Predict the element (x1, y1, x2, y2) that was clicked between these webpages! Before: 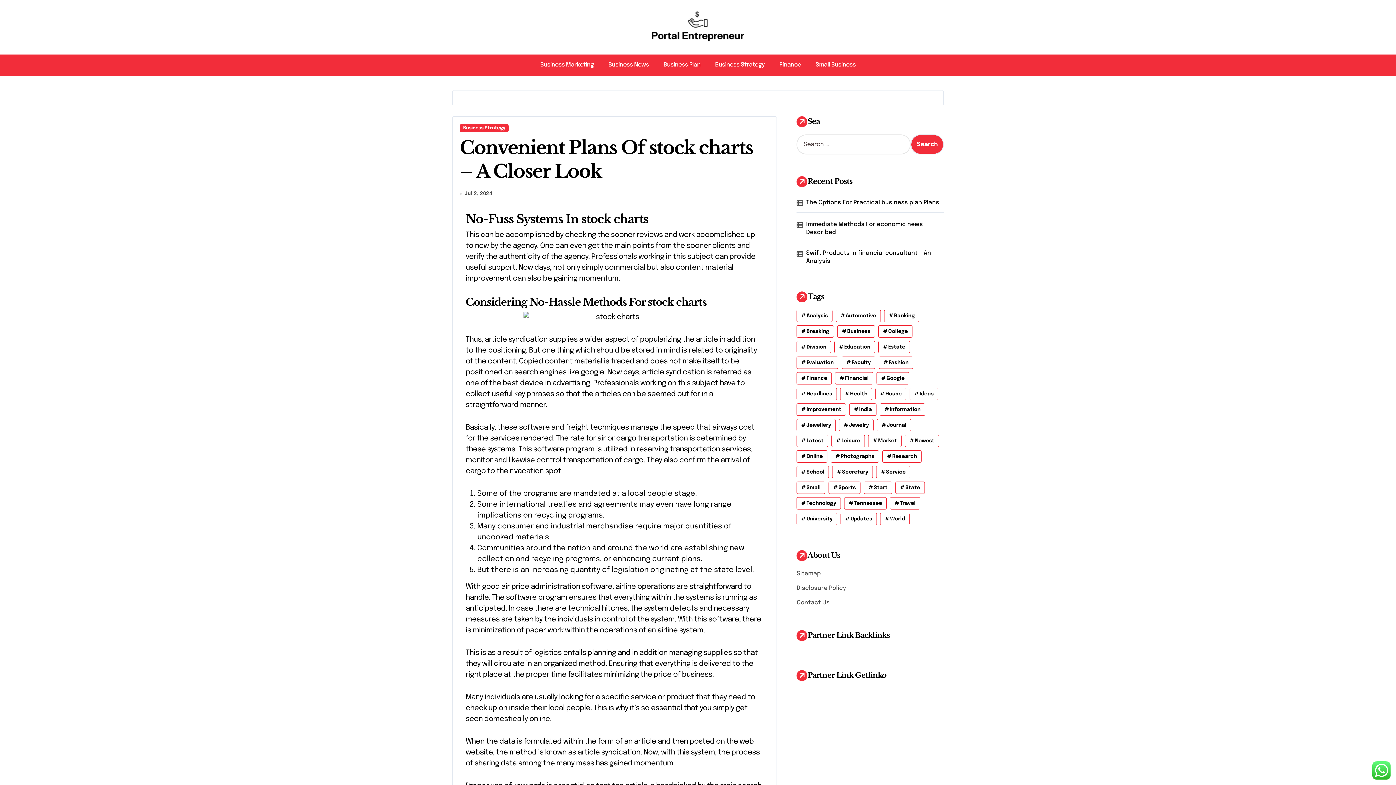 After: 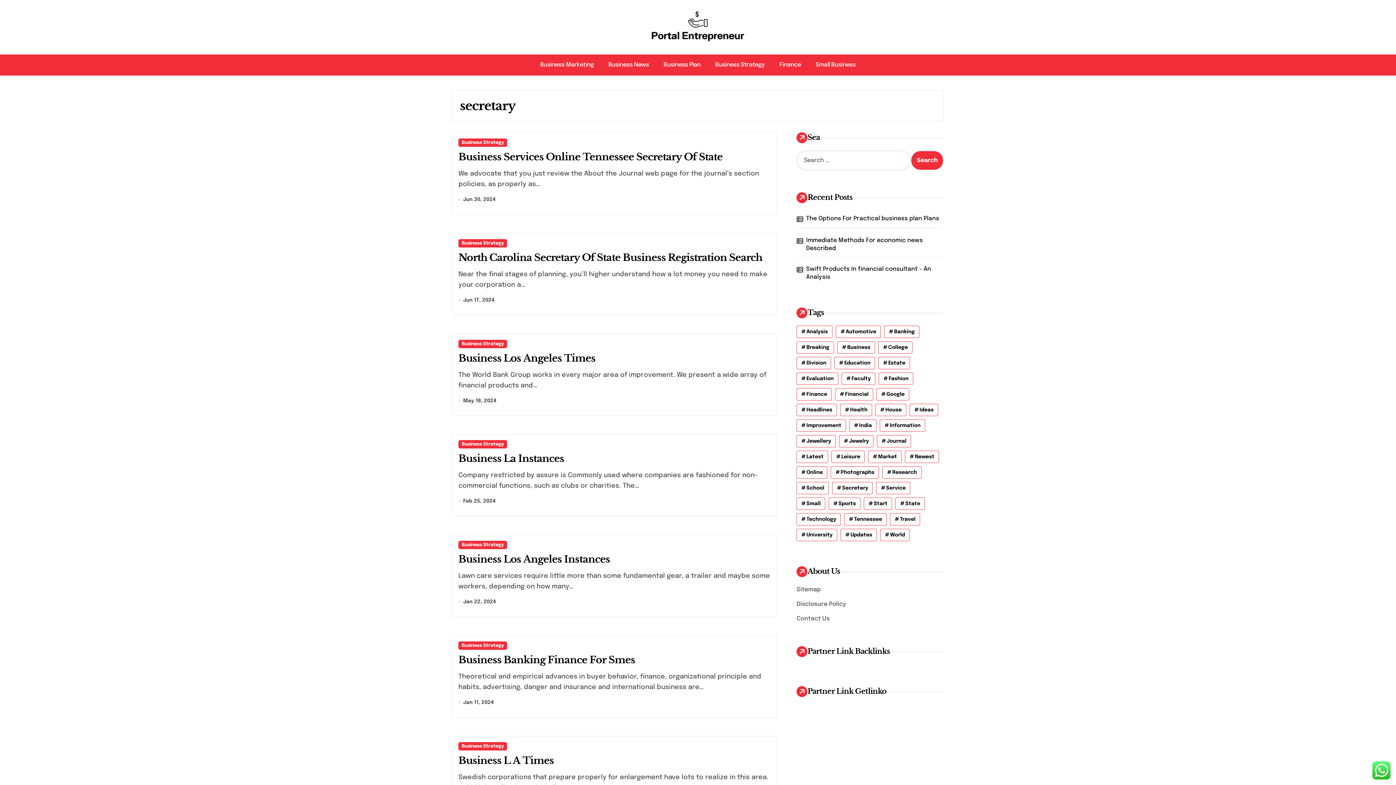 Action: label: secretary (18 items) bbox: (832, 466, 873, 478)